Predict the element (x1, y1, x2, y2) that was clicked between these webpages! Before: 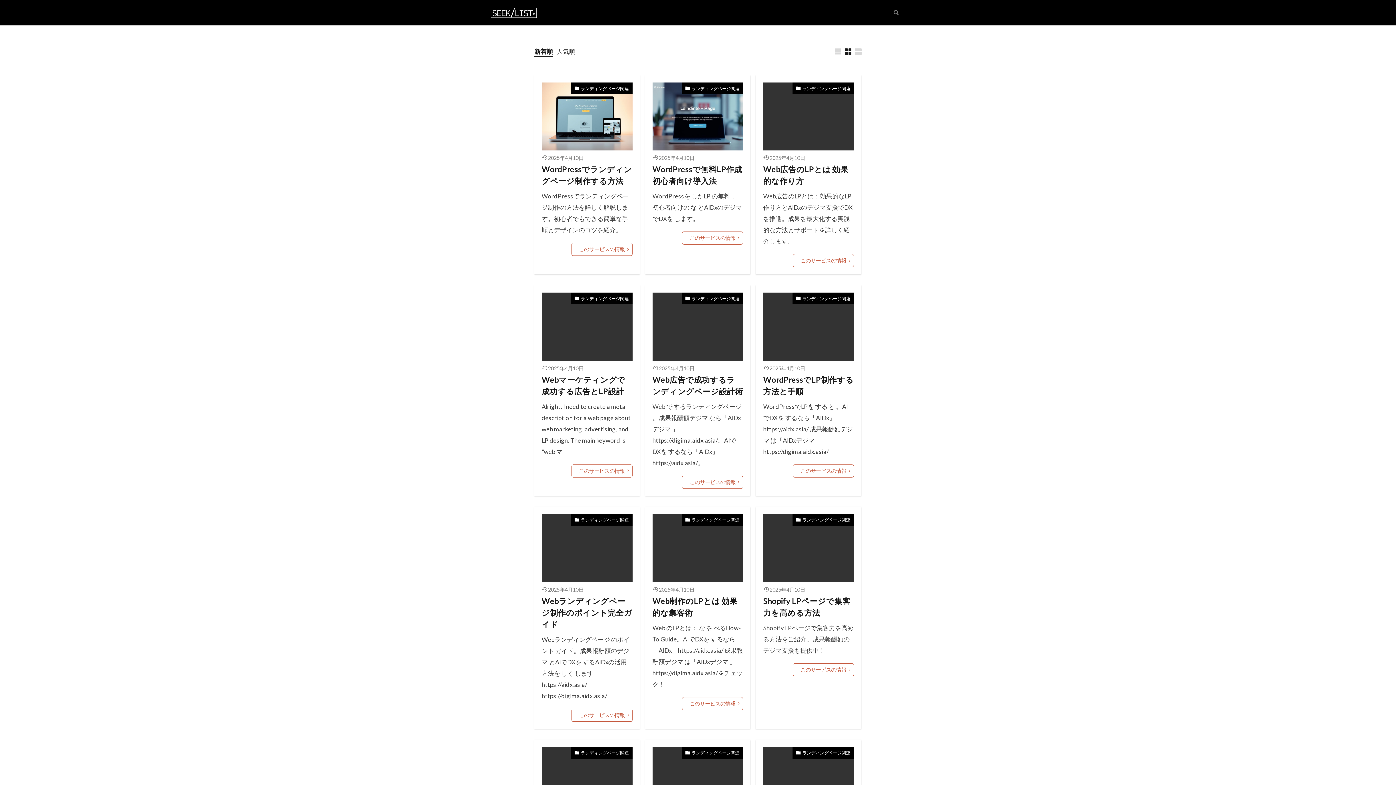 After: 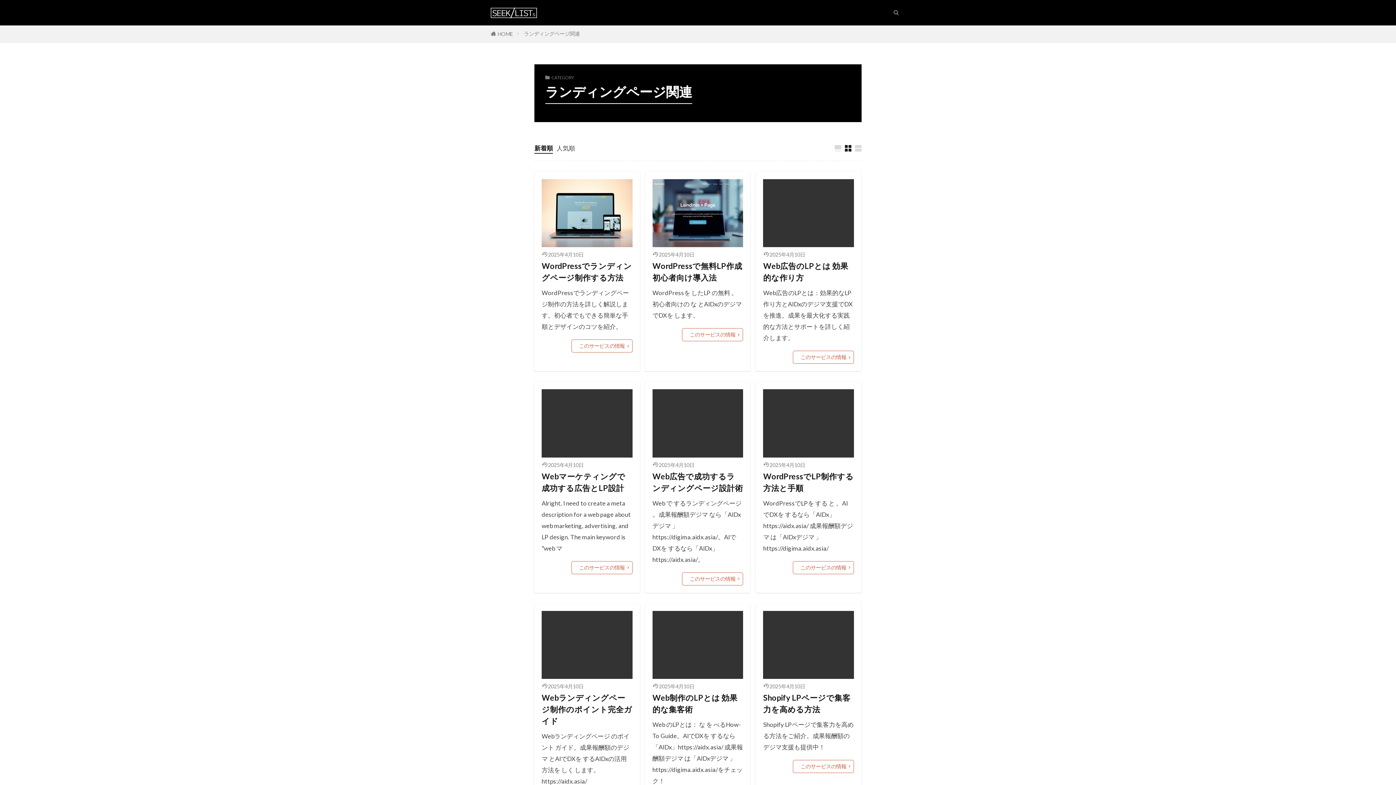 Action: bbox: (792, 82, 854, 94) label: ランディングページ関連